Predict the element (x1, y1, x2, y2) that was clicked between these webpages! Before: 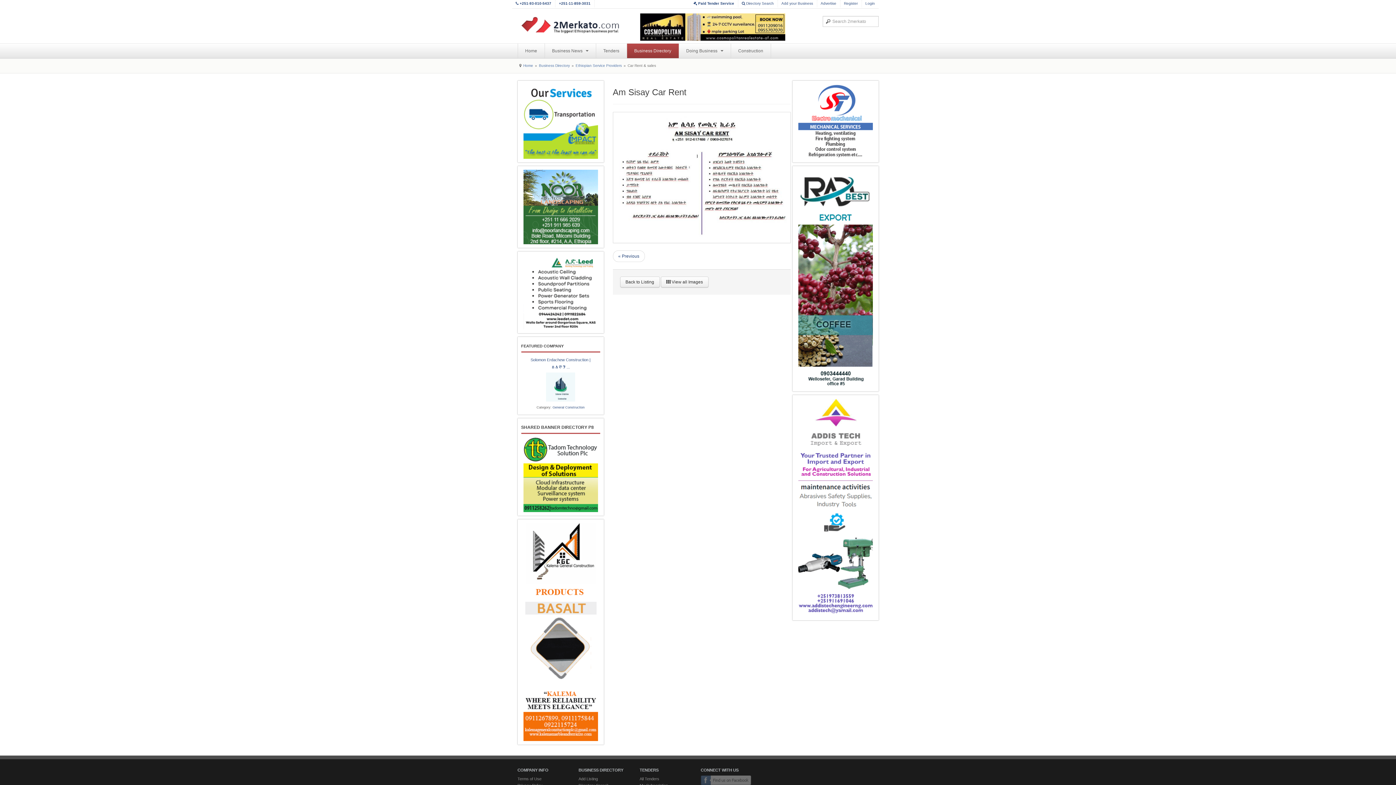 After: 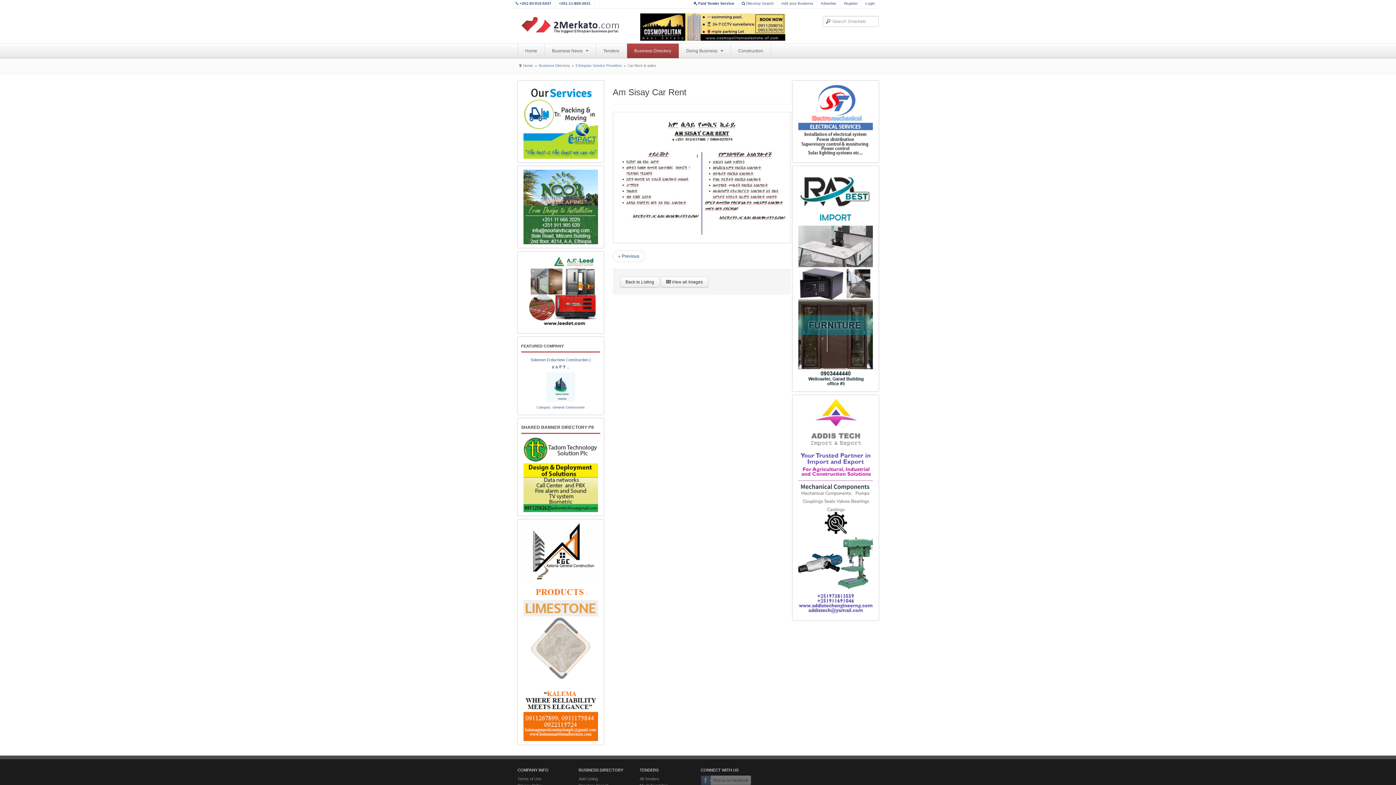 Action: bbox: (639, 13, 785, 40)